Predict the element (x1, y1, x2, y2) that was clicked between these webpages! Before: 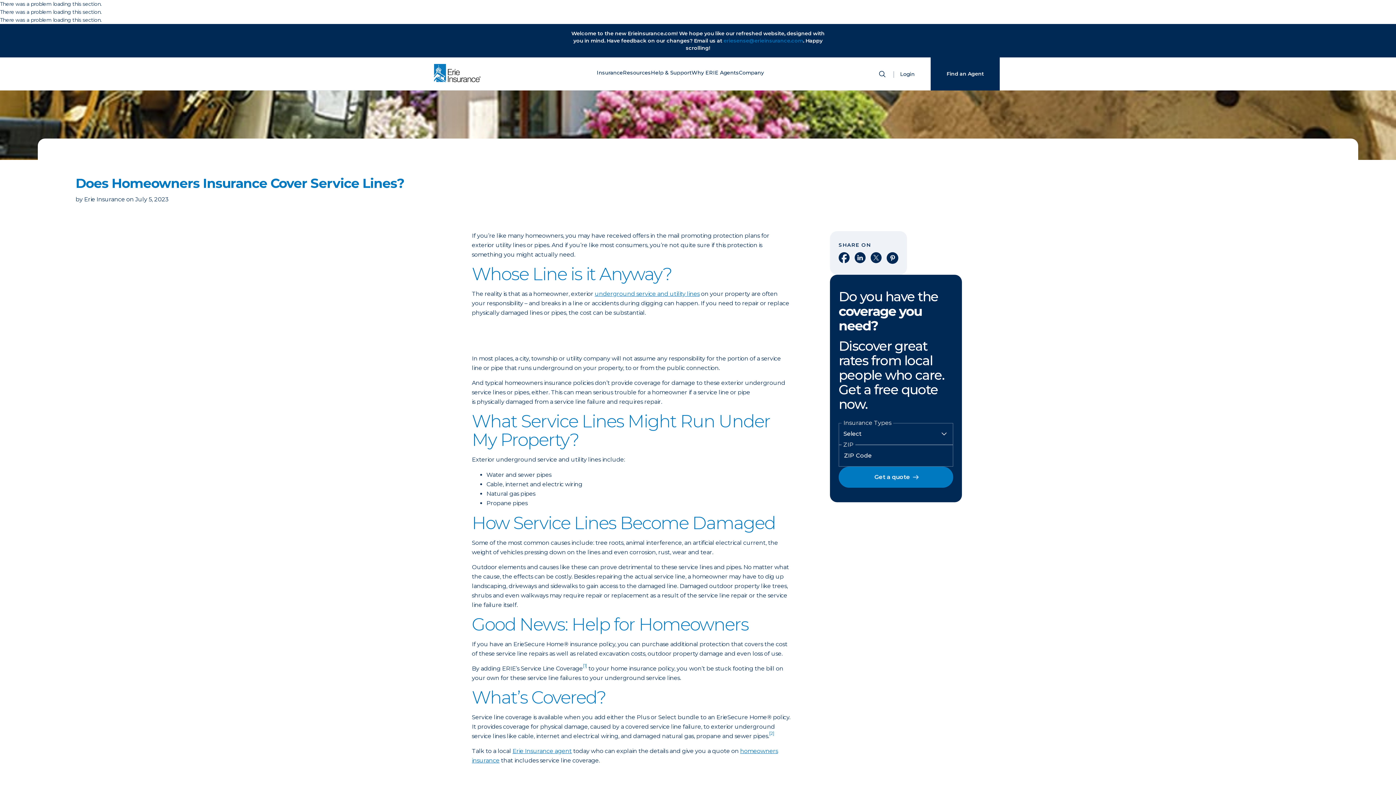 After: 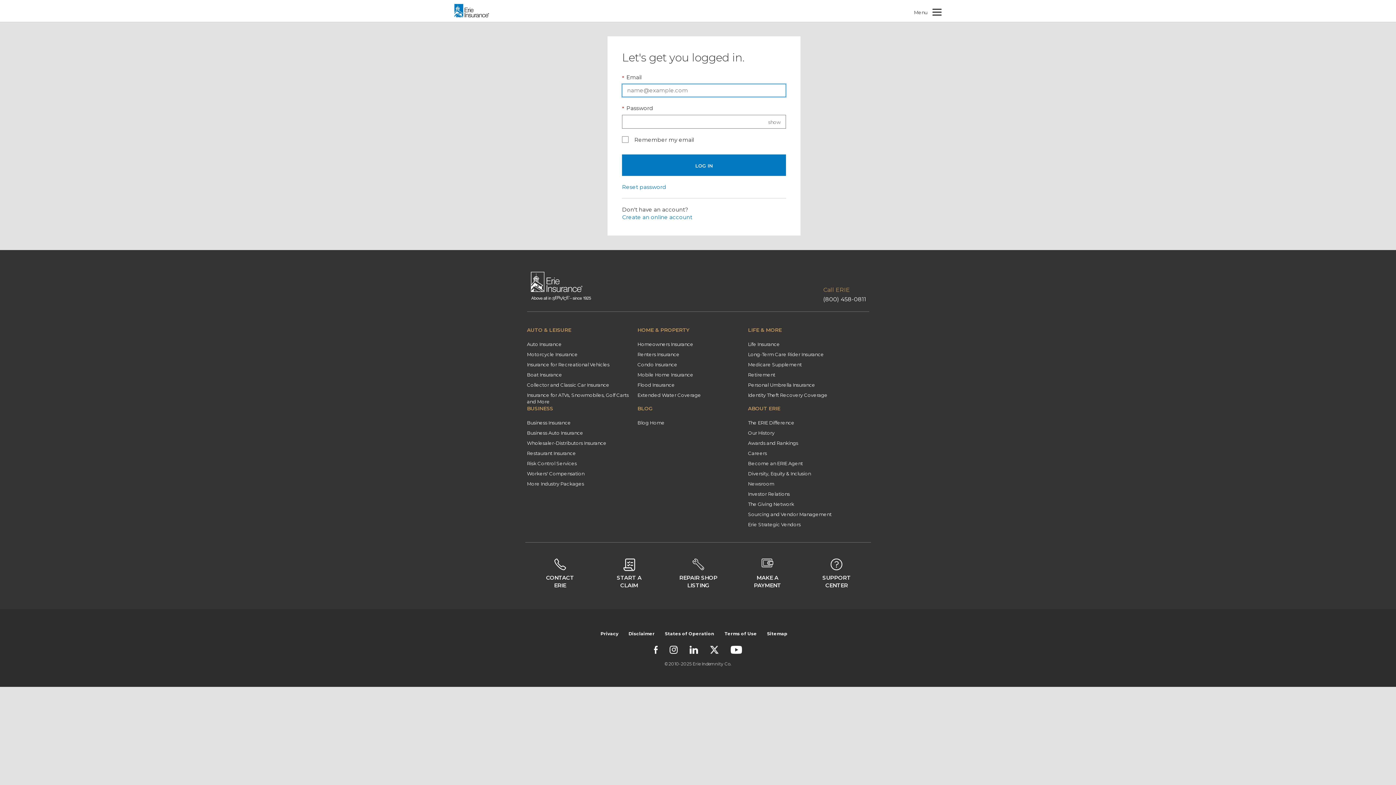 Action: bbox: (900, 70, 930, 78) label: Login